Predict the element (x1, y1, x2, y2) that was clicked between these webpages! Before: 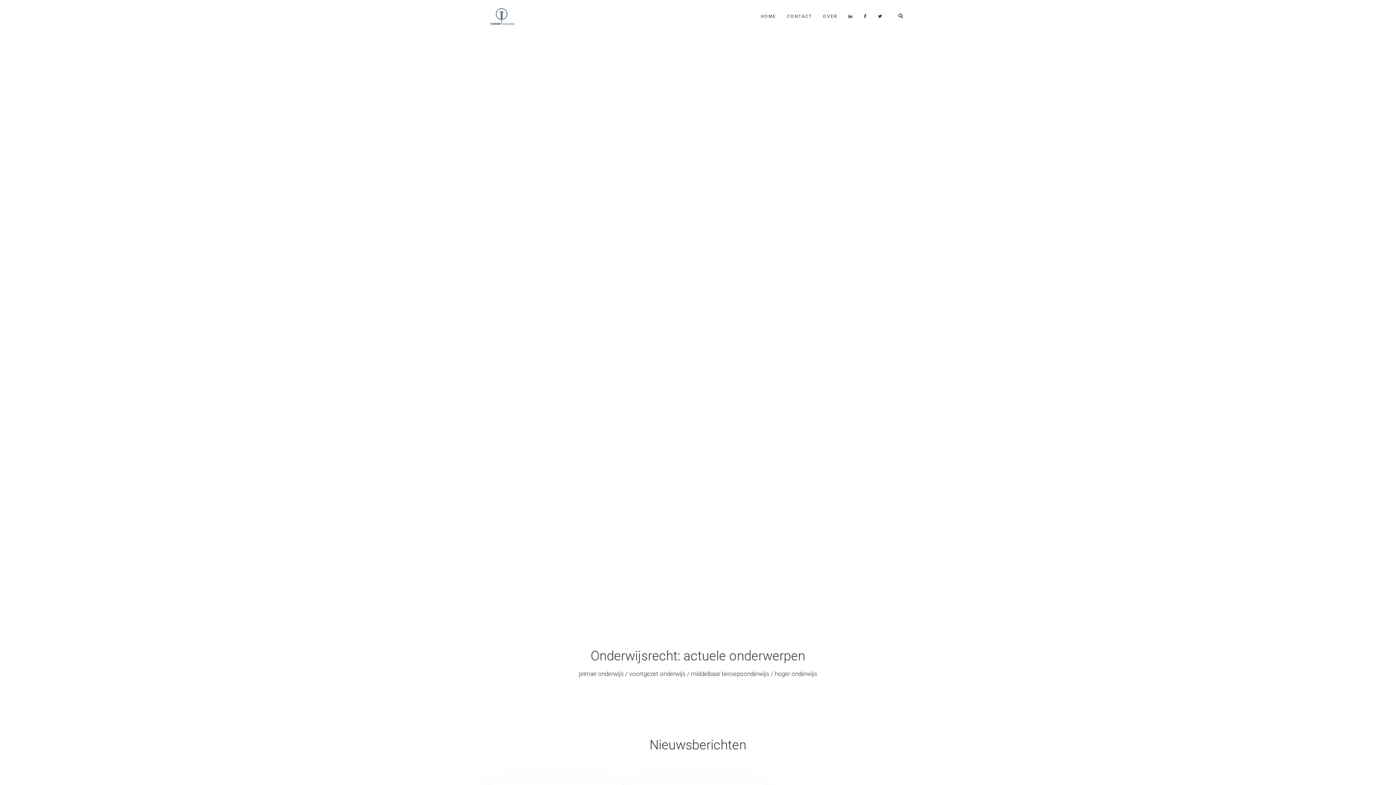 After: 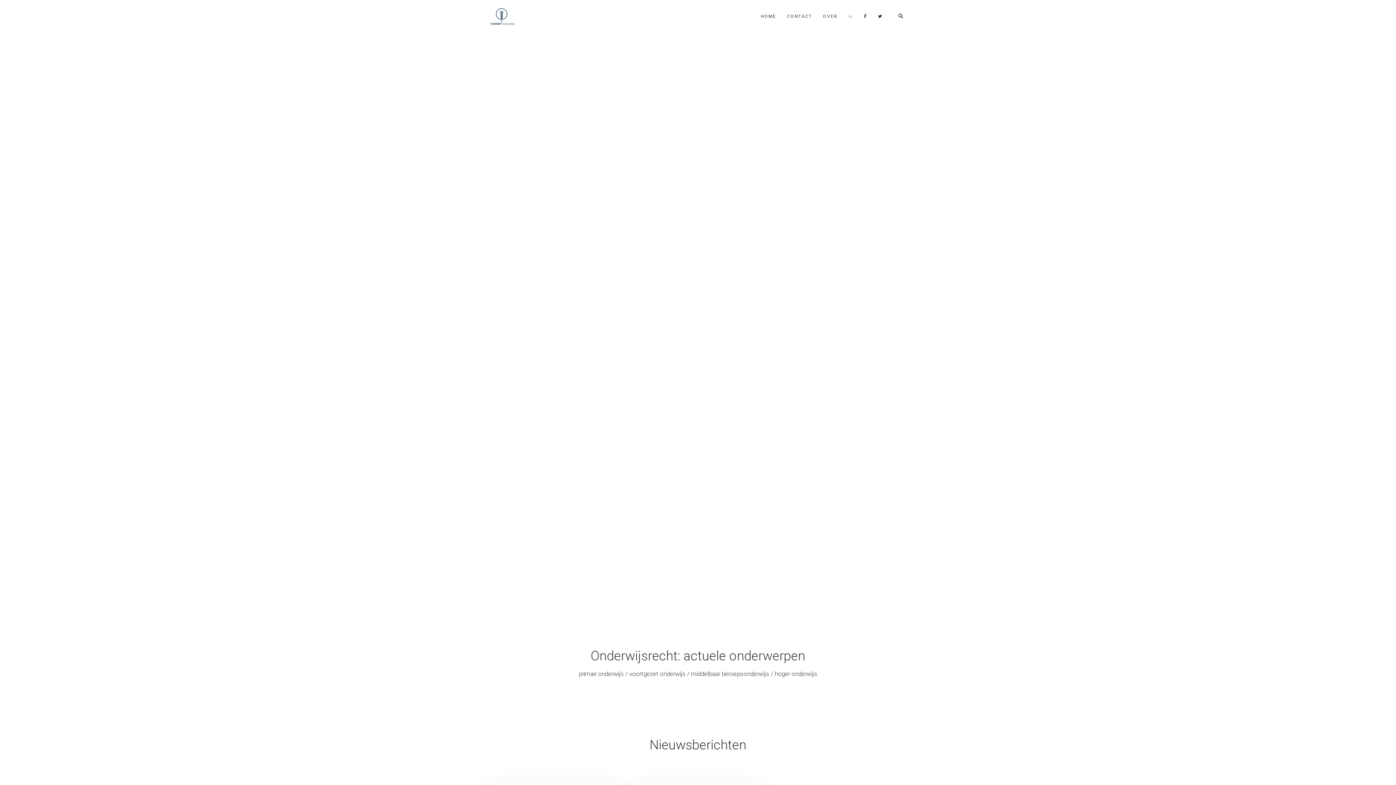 Action: bbox: (843, 0, 858, 32)